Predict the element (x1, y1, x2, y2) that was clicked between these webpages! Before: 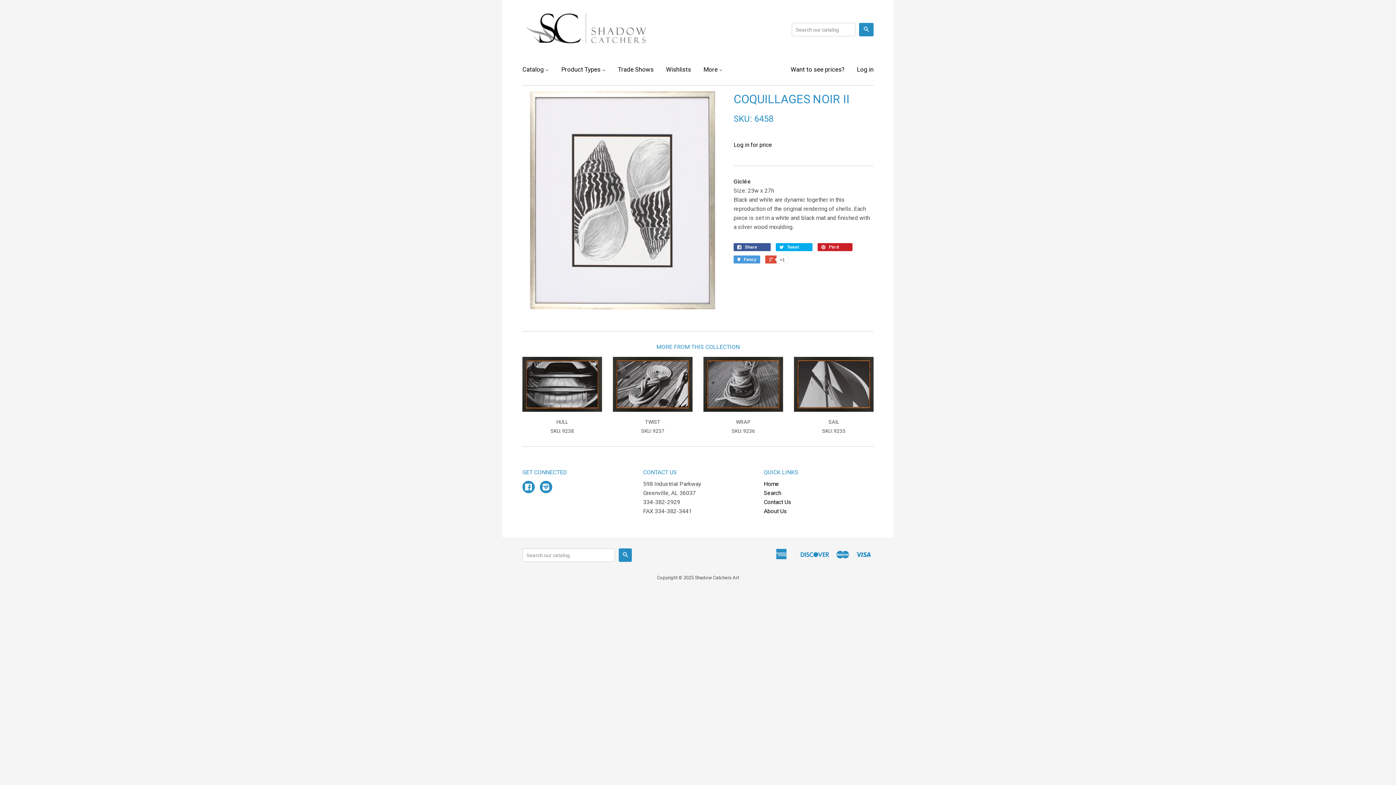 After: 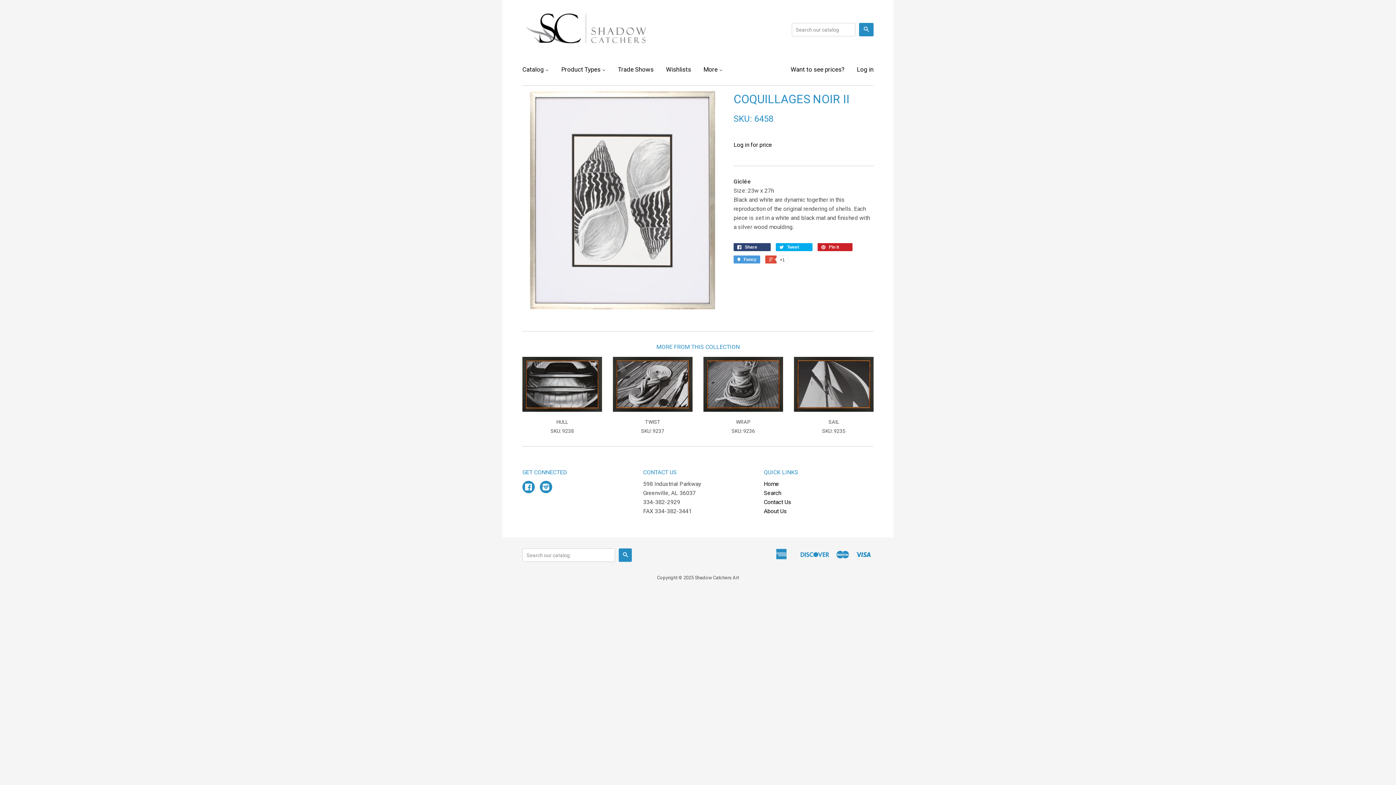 Action: label:  Share 0 bbox: (733, 243, 770, 251)